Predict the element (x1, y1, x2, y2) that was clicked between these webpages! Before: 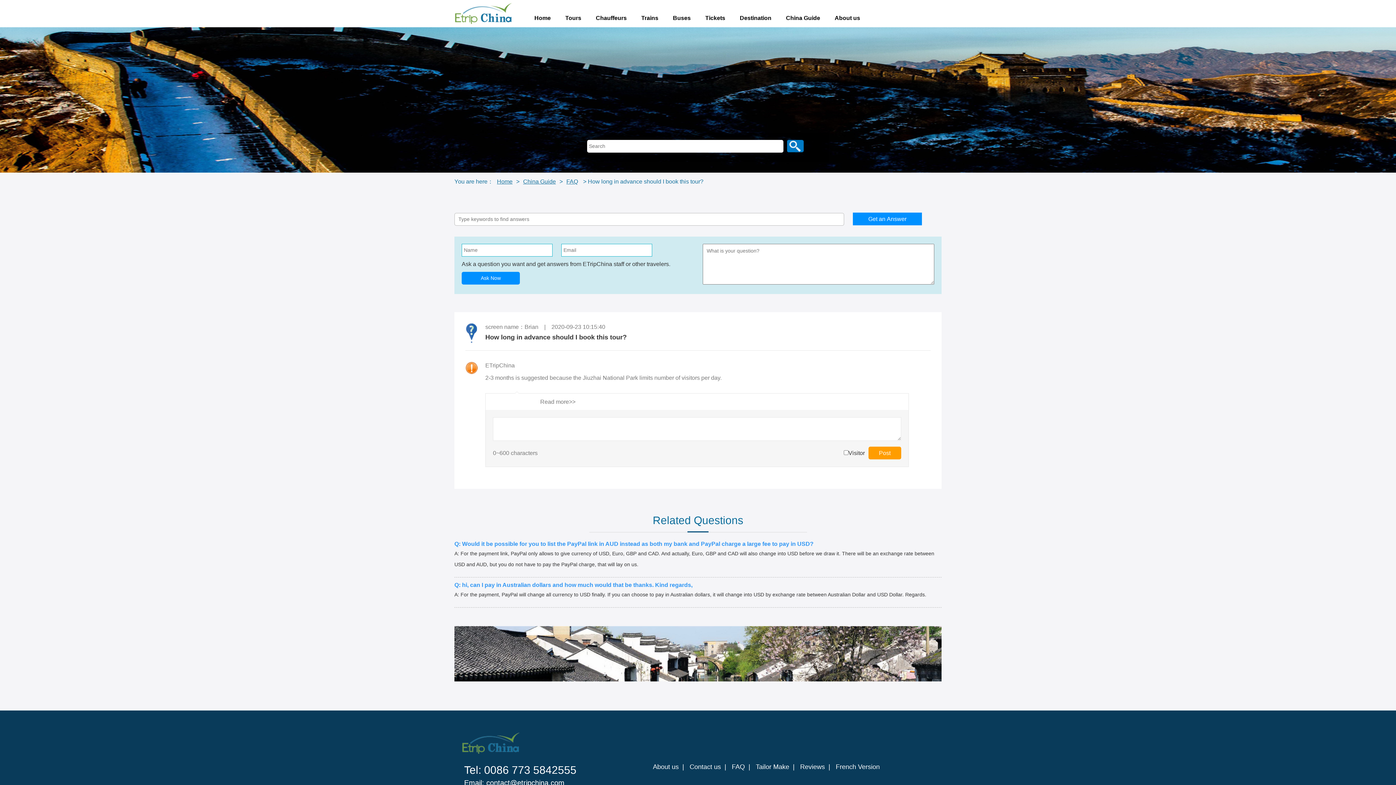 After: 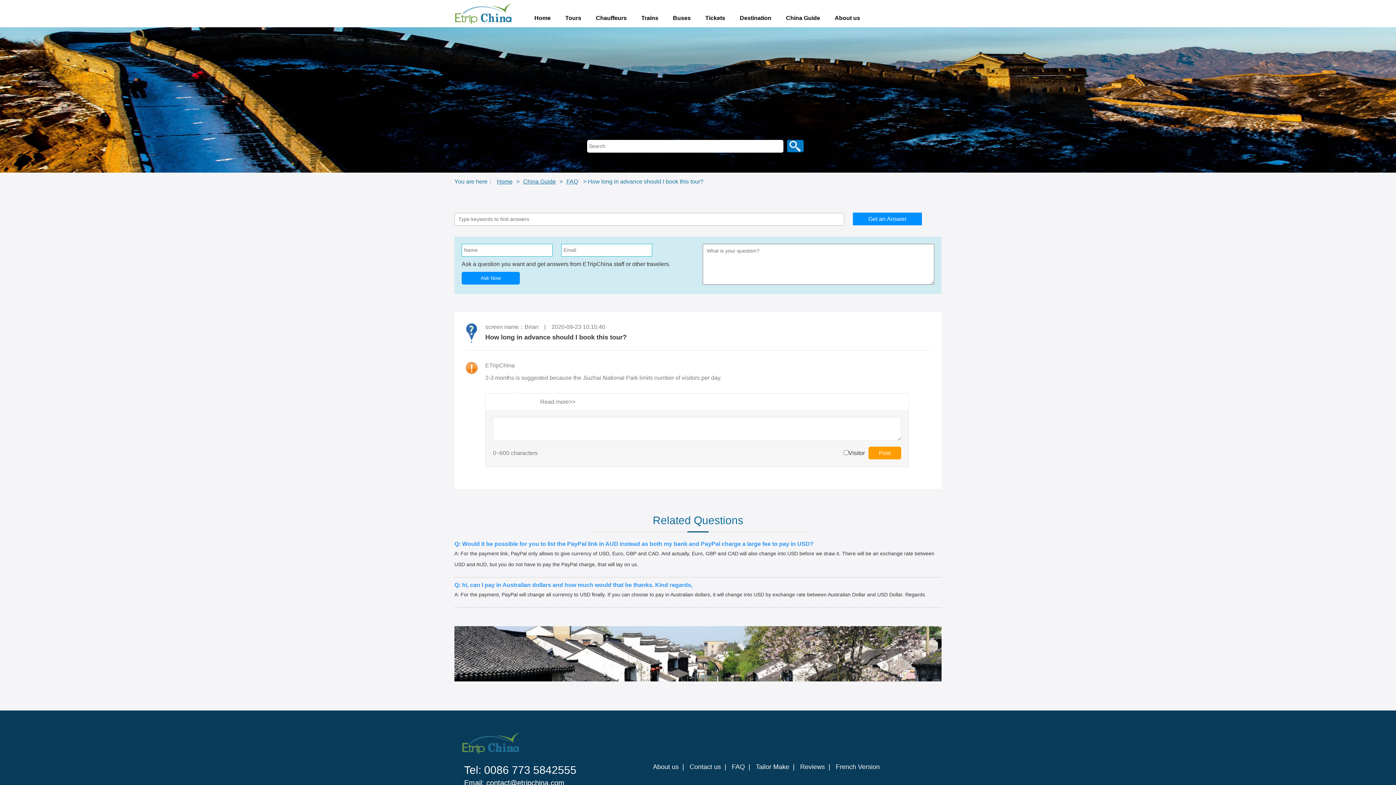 Action: bbox: (461, 730, 520, 755)